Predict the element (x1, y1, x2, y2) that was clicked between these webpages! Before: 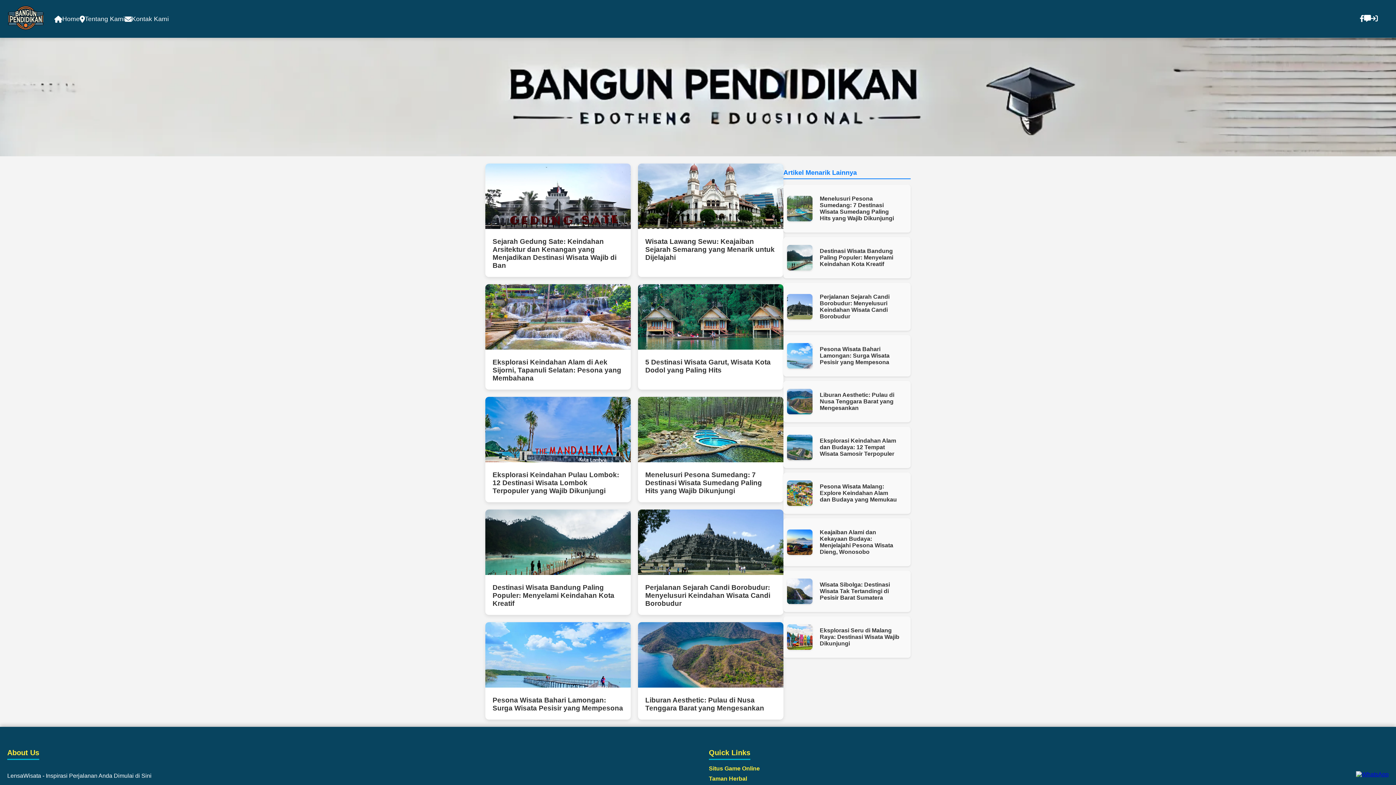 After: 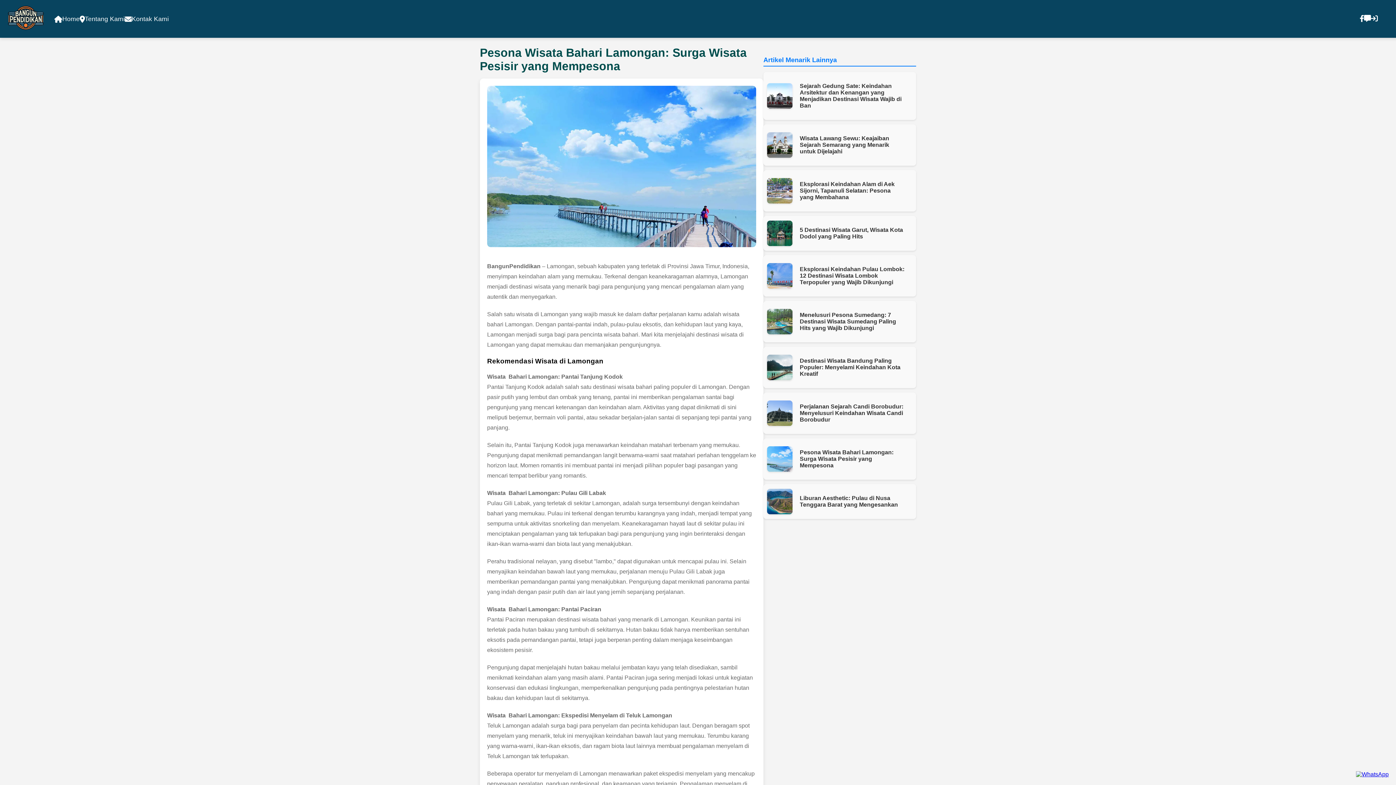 Action: bbox: (492, 696, 623, 712) label: Pesona Wisata Bahari Lamongan: Surga Wisata Pesisir yang Mempesona